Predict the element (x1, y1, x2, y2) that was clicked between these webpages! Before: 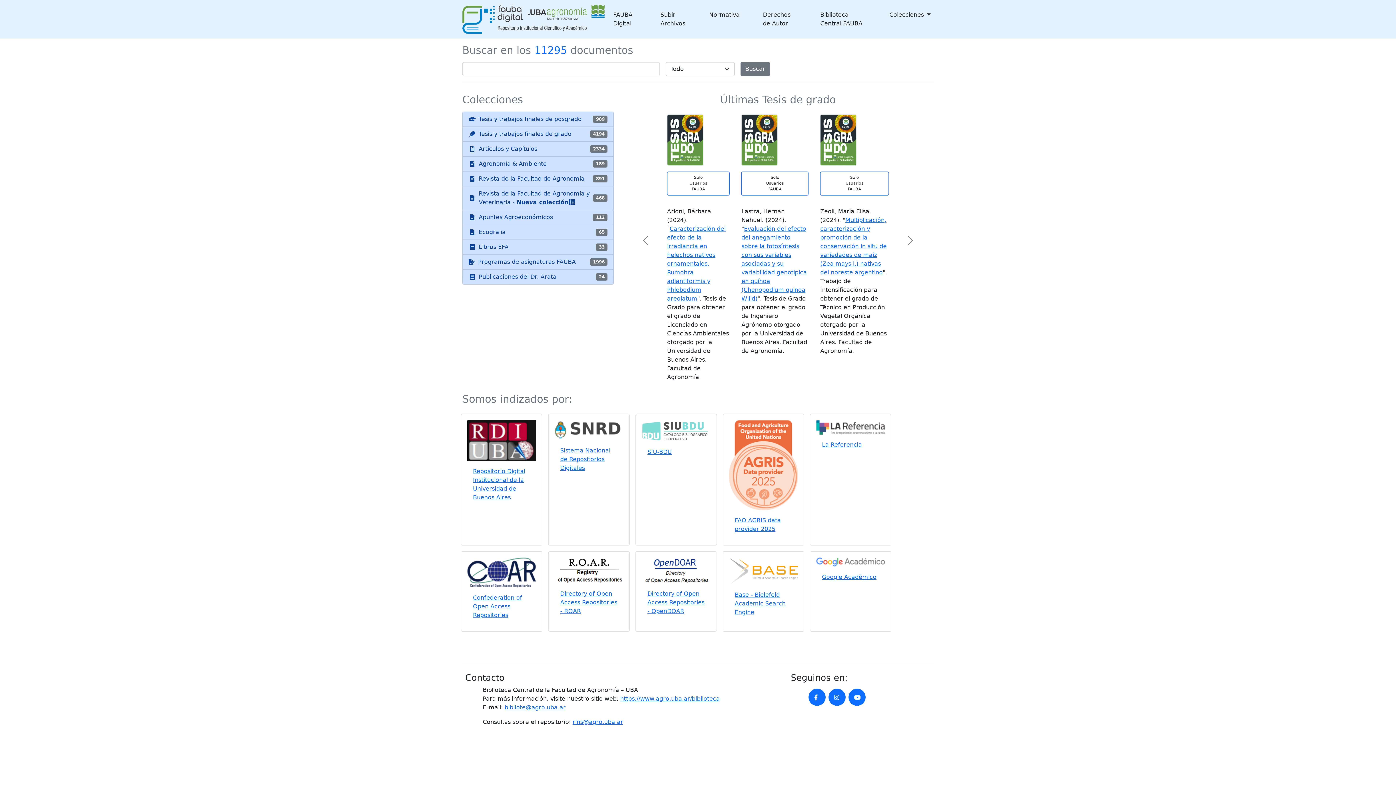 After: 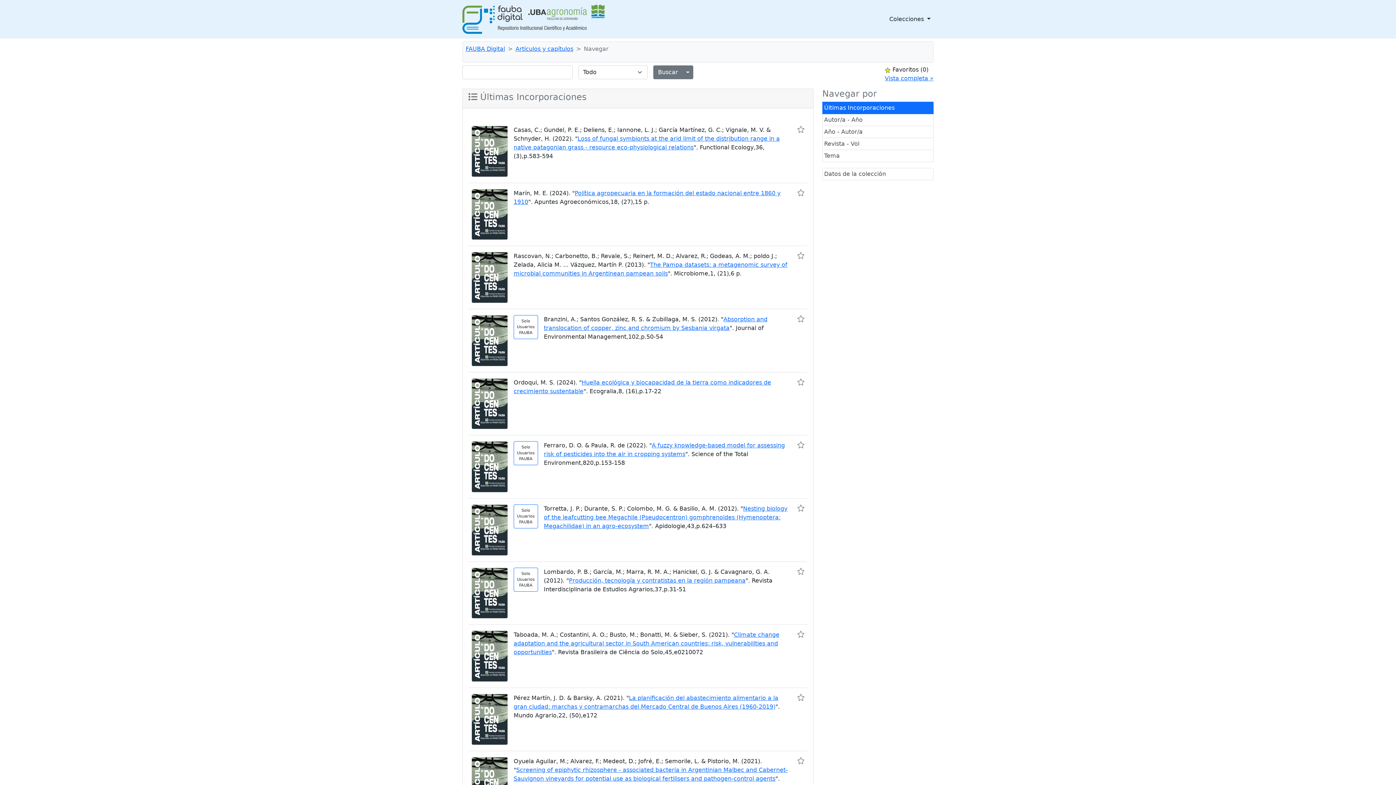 Action: bbox: (462, 141, 613, 156) label: Artículos y Capítulos
2334